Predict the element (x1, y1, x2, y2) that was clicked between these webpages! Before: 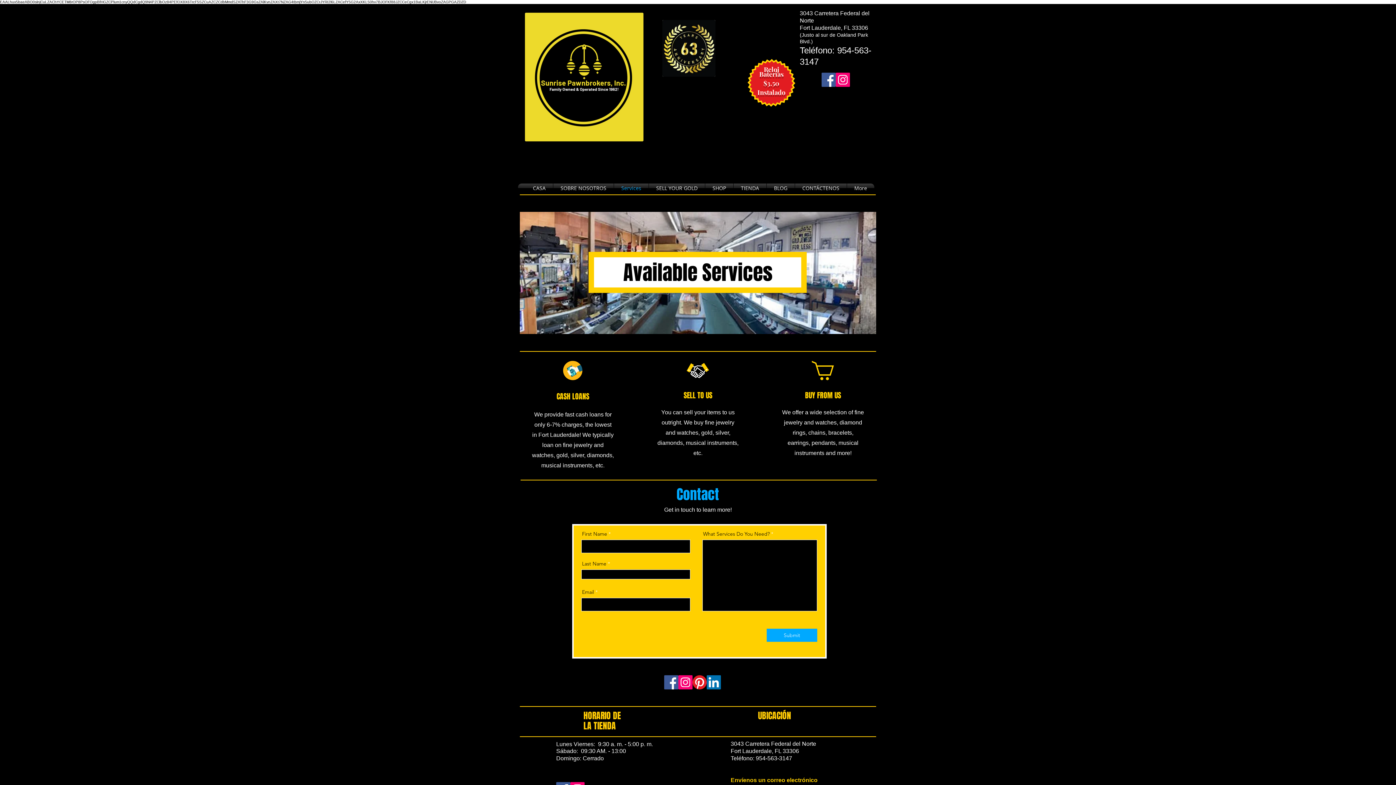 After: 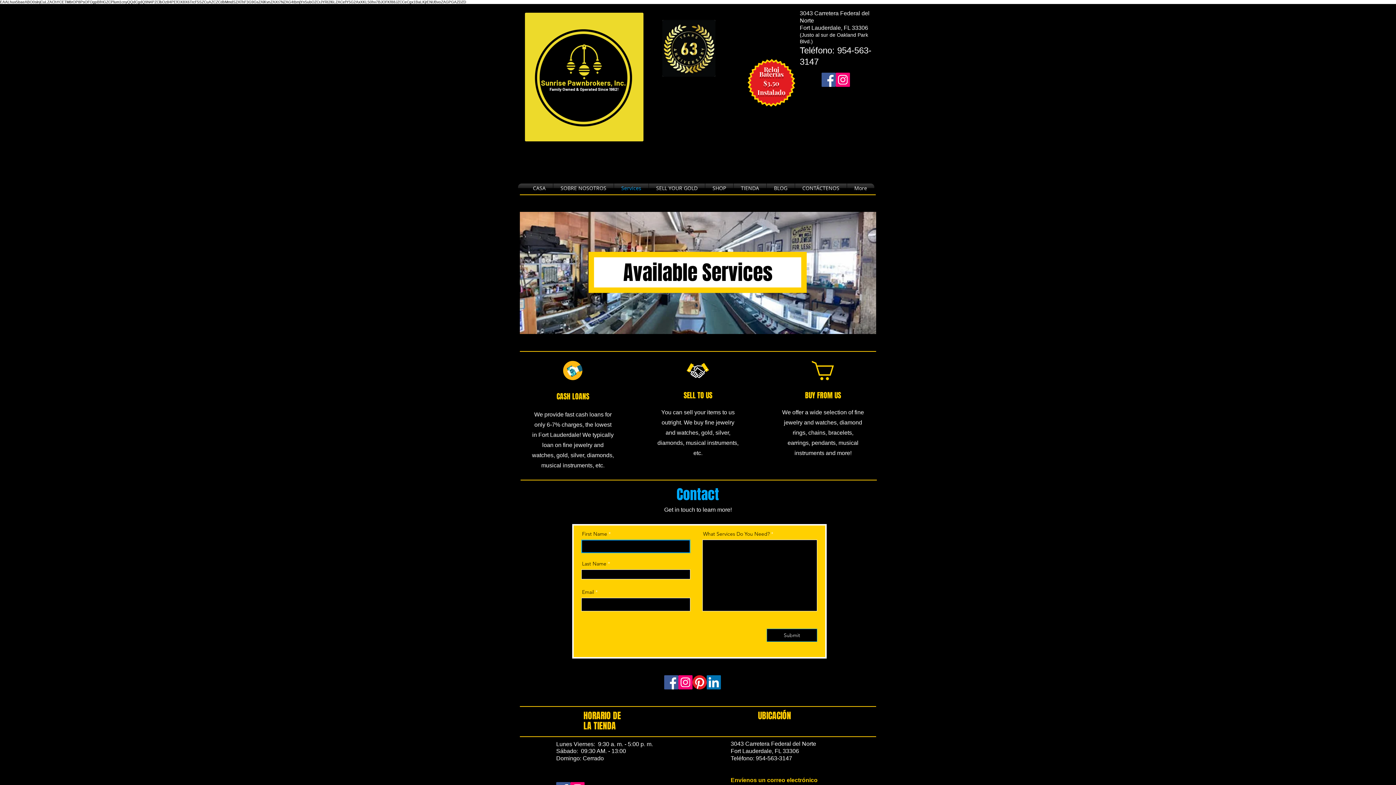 Action: bbox: (766, 629, 817, 642) label: Submit